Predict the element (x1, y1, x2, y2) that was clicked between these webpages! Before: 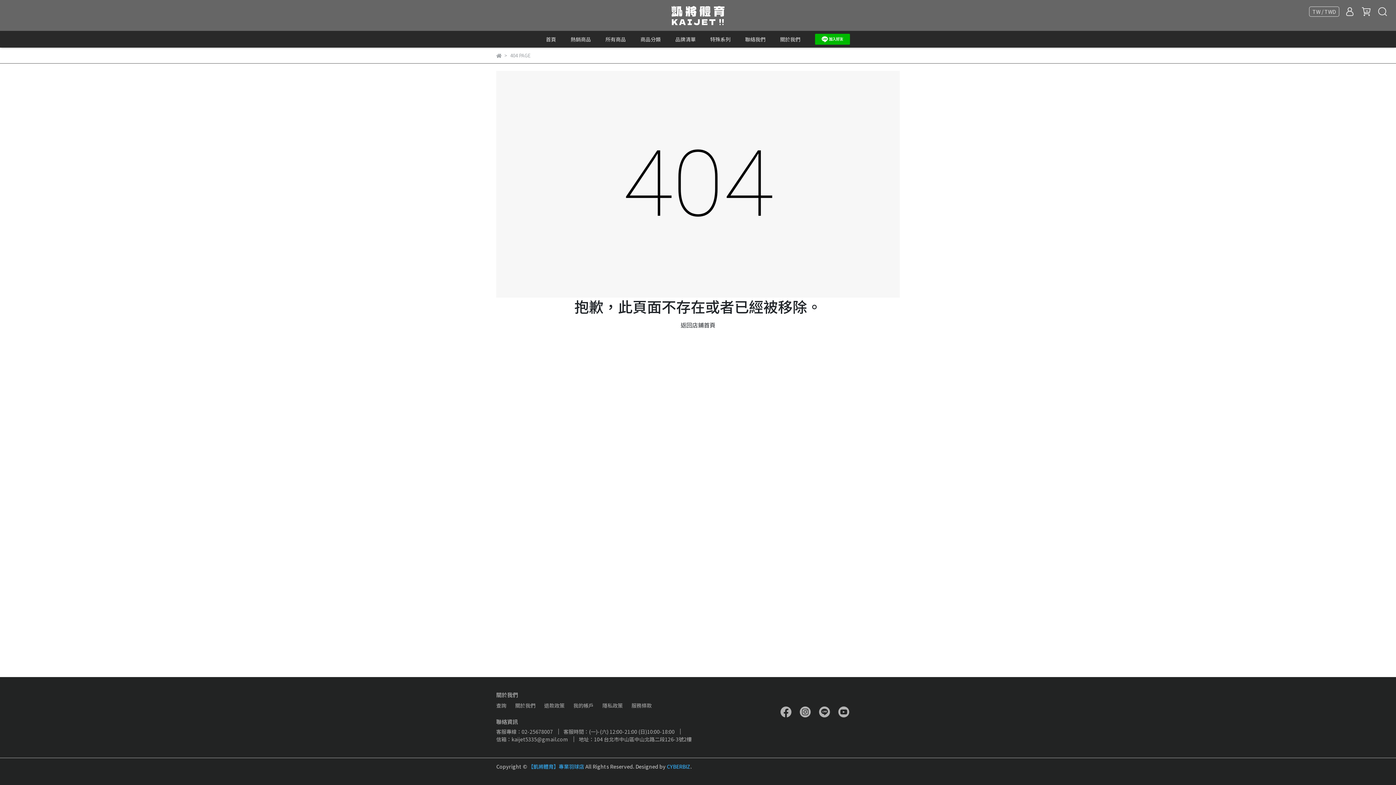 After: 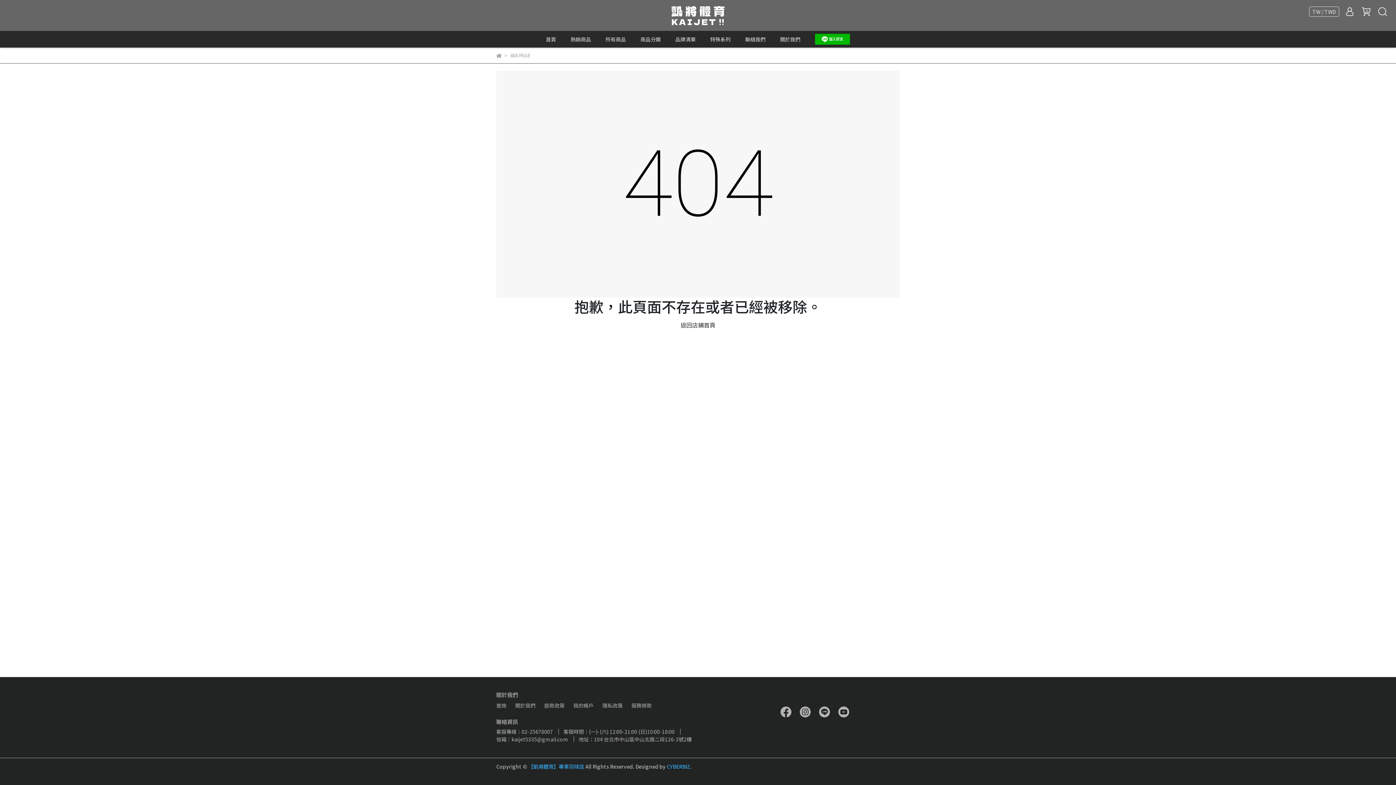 Action: bbox: (817, 707, 832, 715)